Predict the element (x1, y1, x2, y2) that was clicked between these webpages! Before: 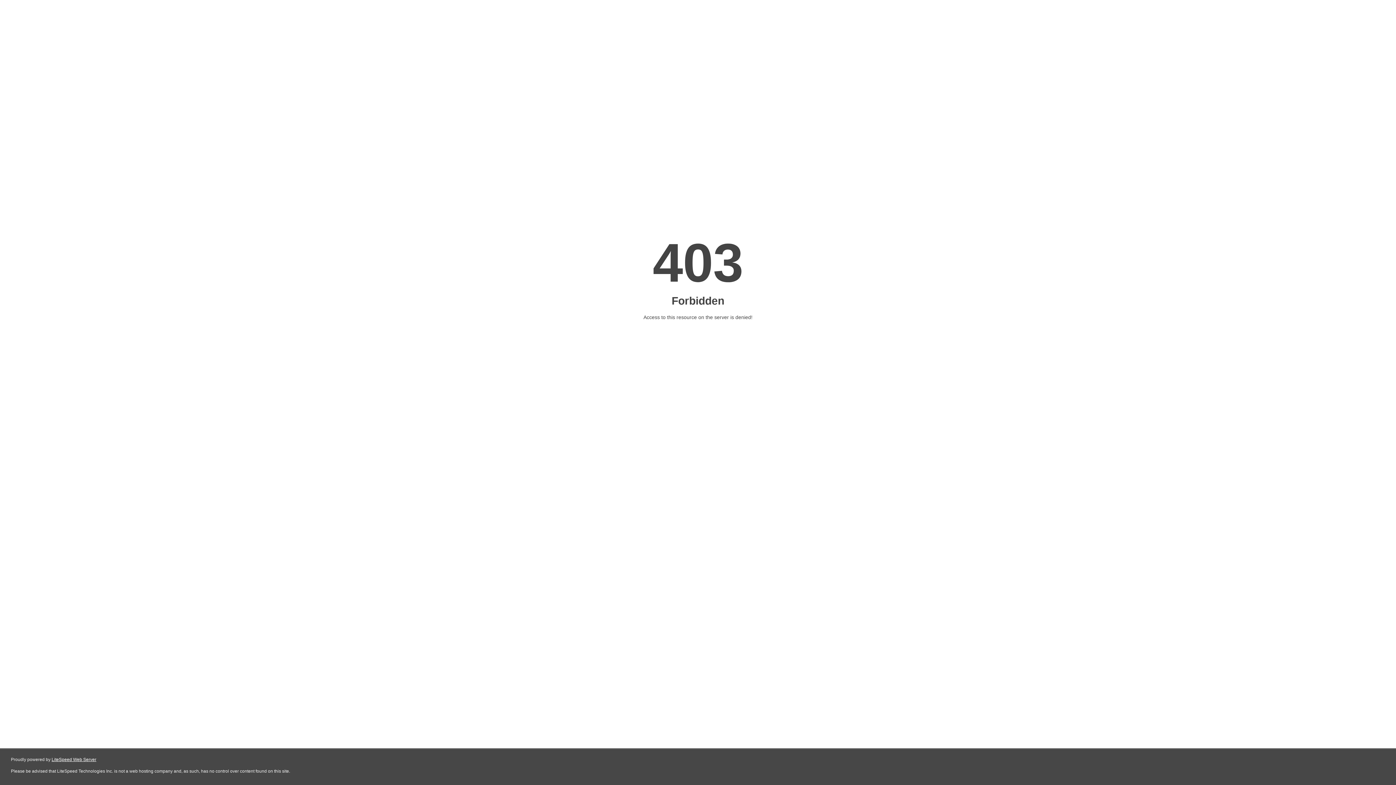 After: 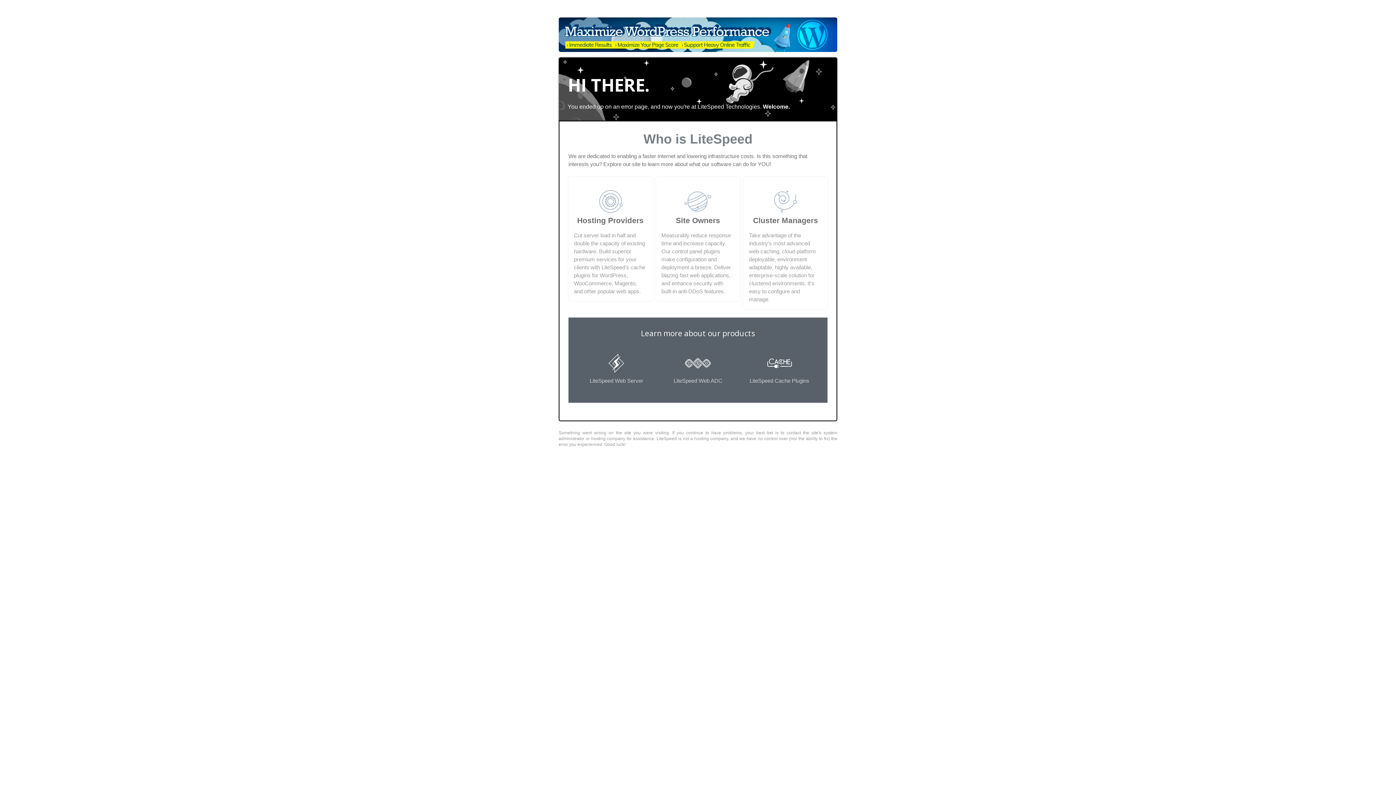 Action: bbox: (51, 757, 96, 762) label: LiteSpeed Web Server